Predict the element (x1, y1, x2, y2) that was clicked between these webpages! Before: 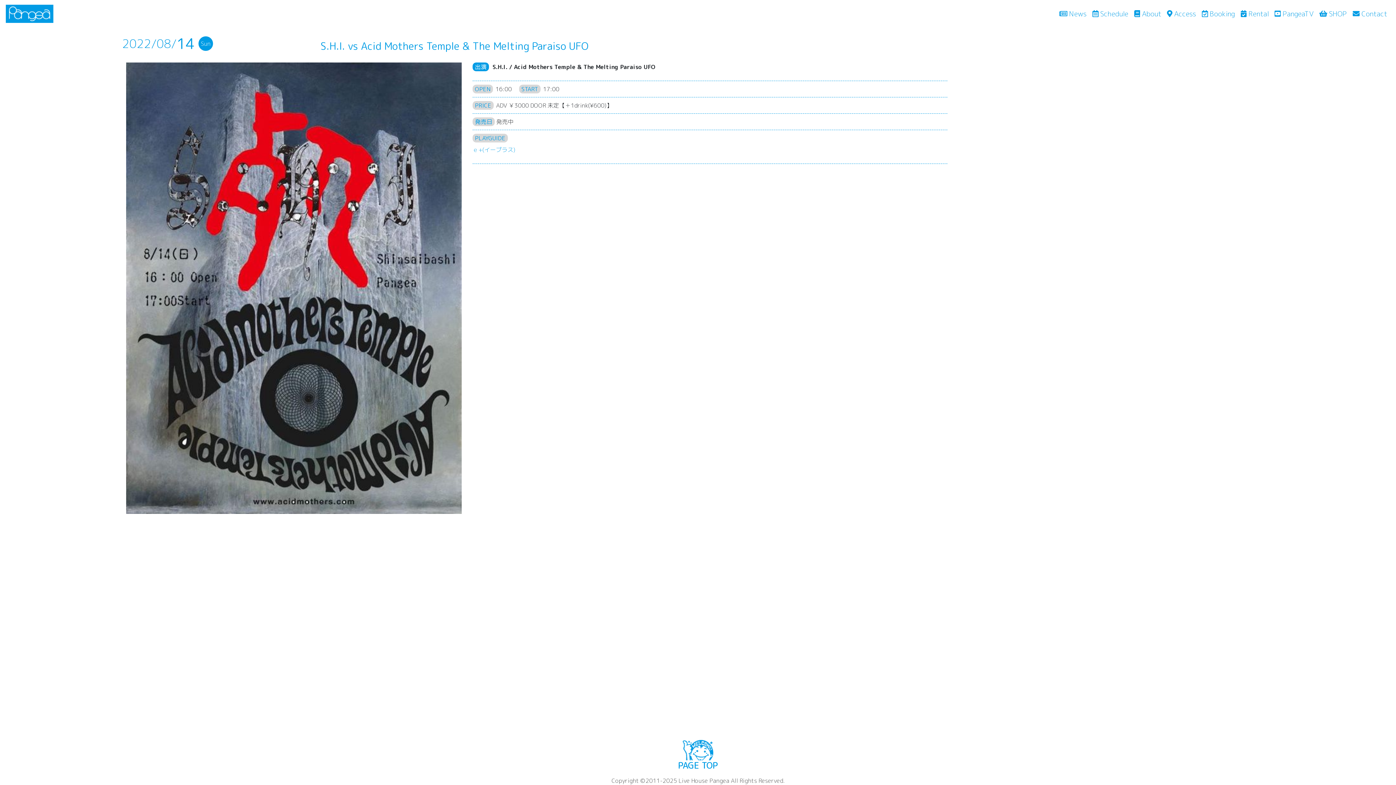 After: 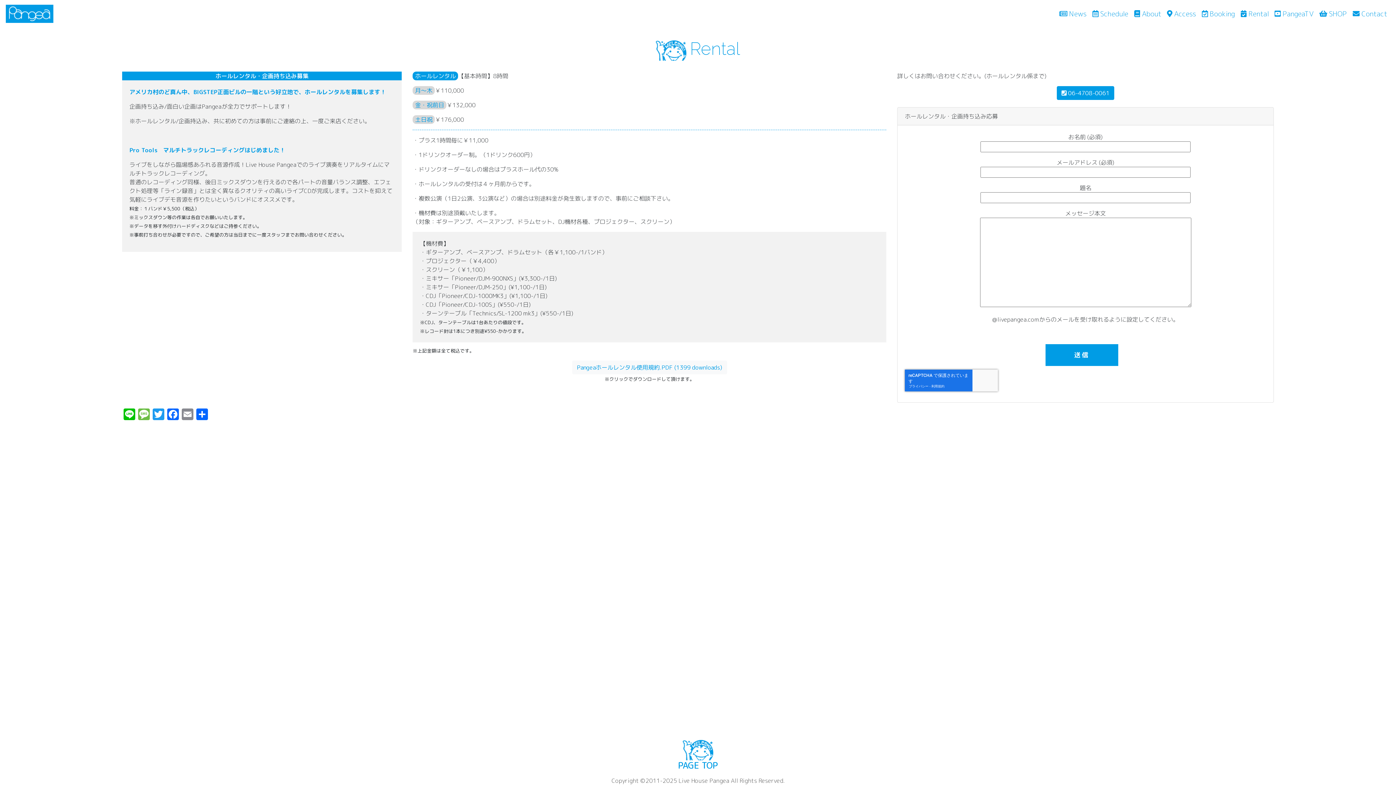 Action: label:  Rental bbox: (1238, 5, 1272, 21)